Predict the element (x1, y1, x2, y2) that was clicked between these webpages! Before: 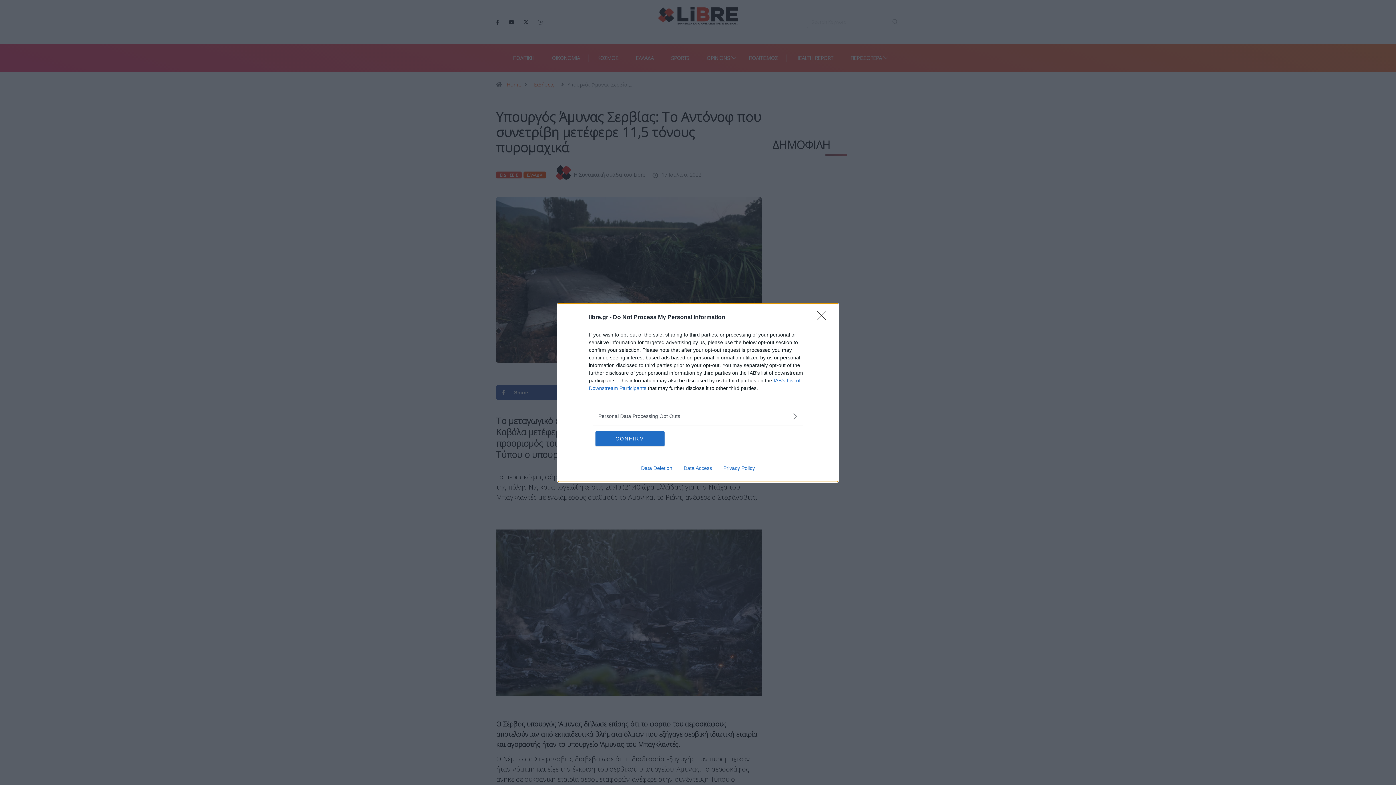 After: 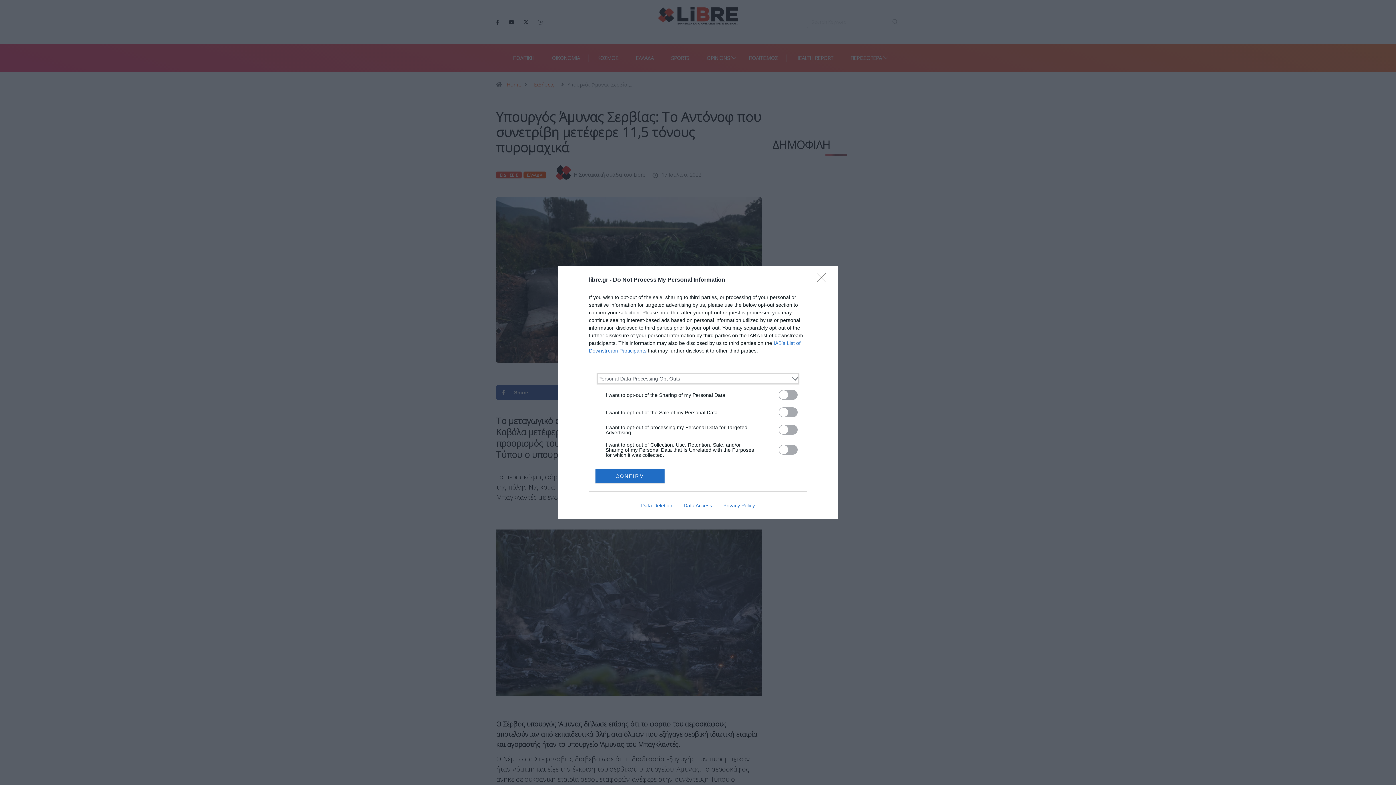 Action: bbox: (598, 412, 797, 420) label: Opt-Outs